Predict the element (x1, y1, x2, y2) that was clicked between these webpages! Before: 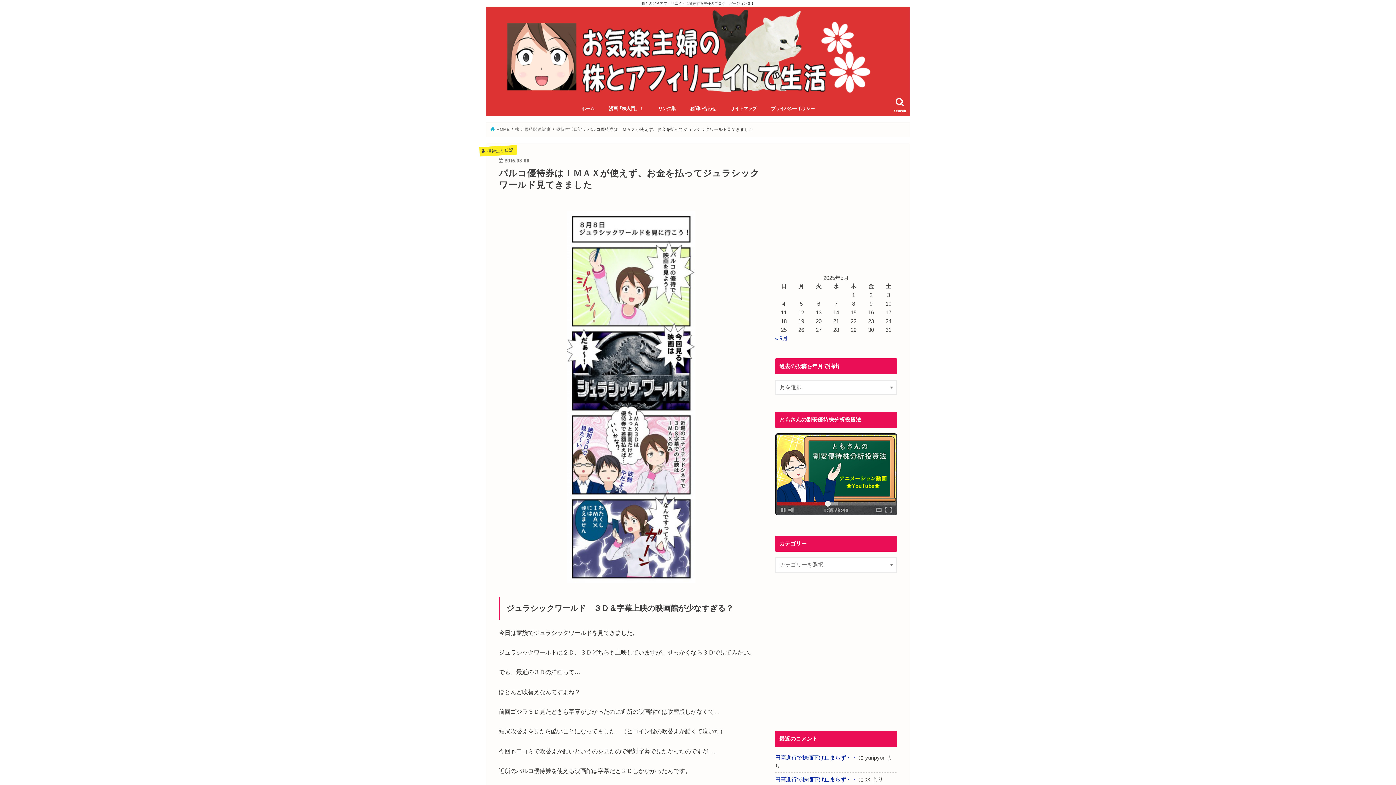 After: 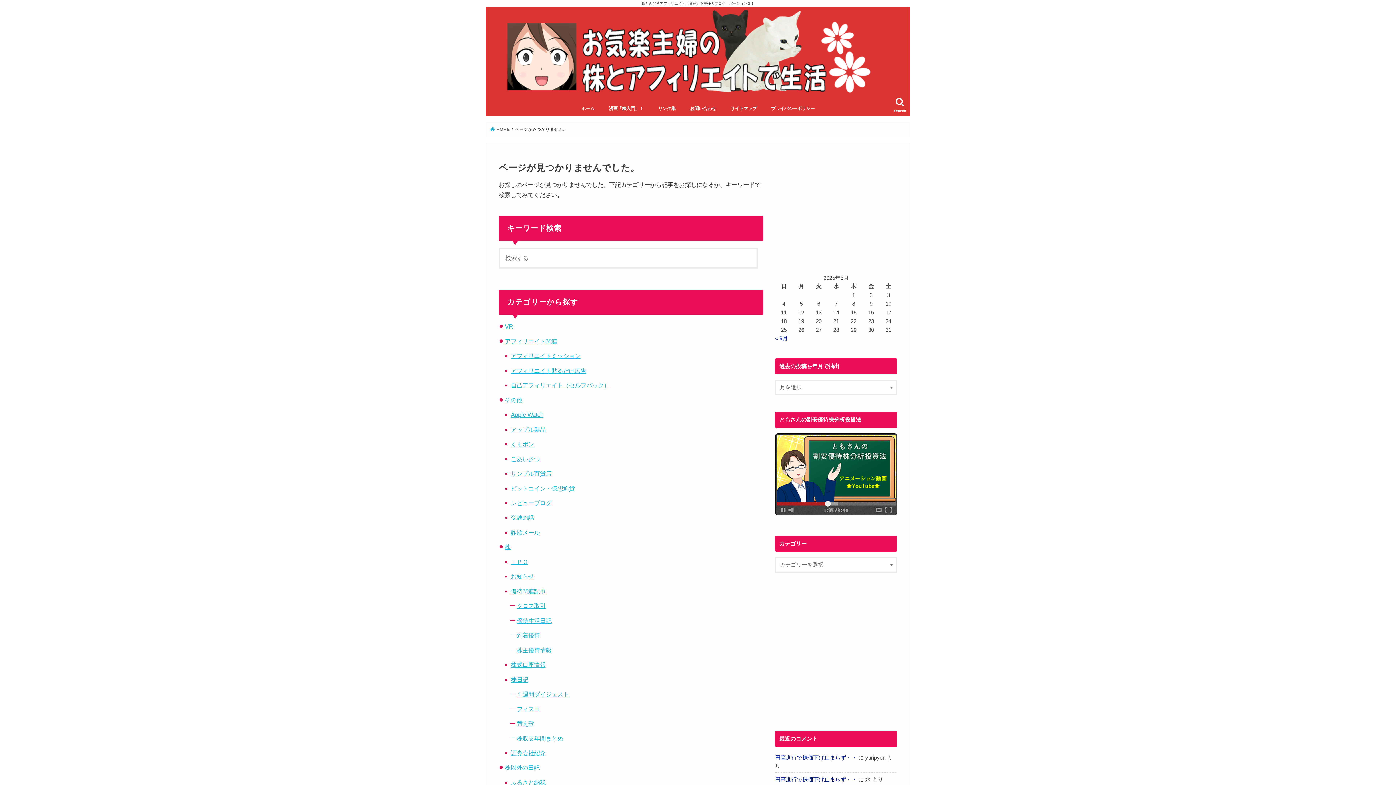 Action: label: 漫画「株入門」！ bbox: (601, 100, 651, 116)